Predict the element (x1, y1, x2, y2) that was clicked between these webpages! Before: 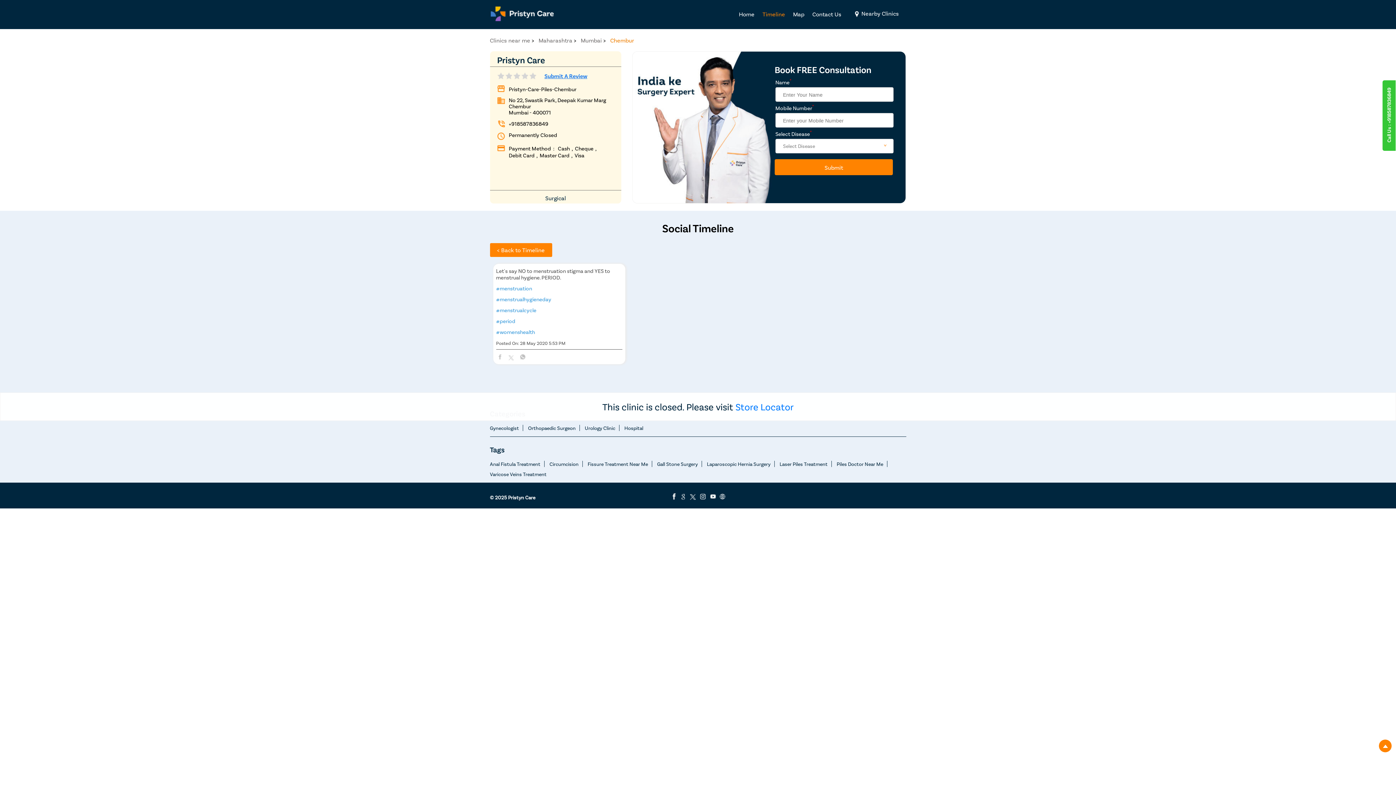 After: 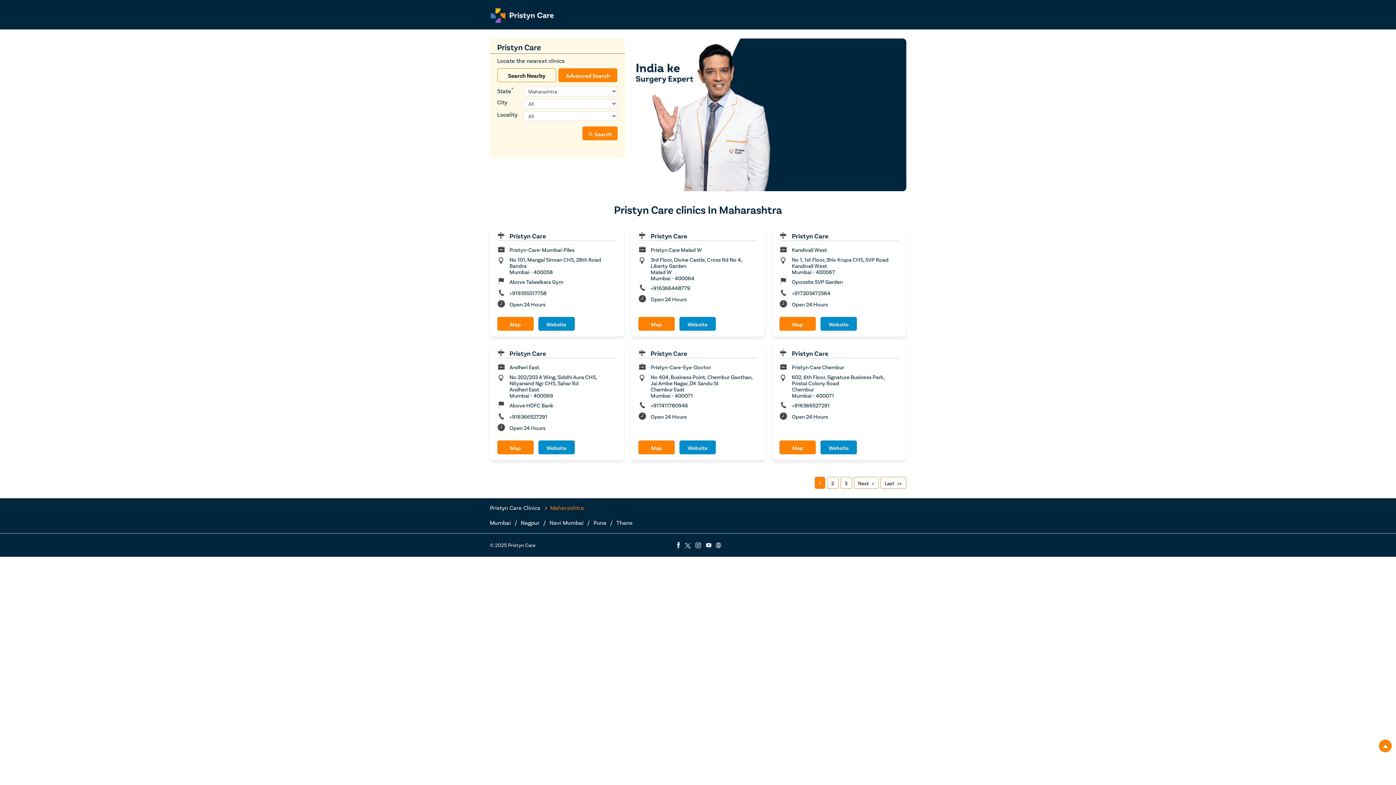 Action: bbox: (538, 36, 572, 43) label: Maharashtra